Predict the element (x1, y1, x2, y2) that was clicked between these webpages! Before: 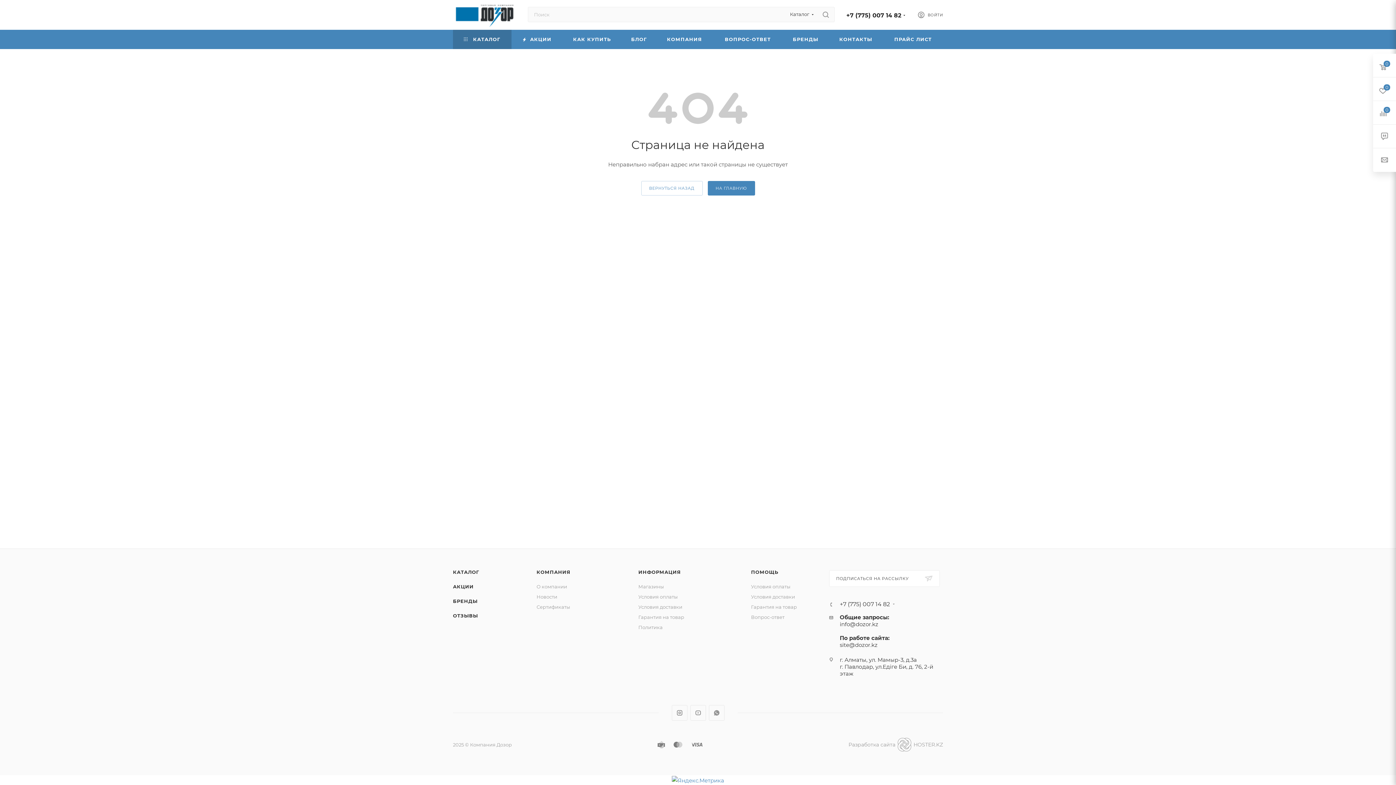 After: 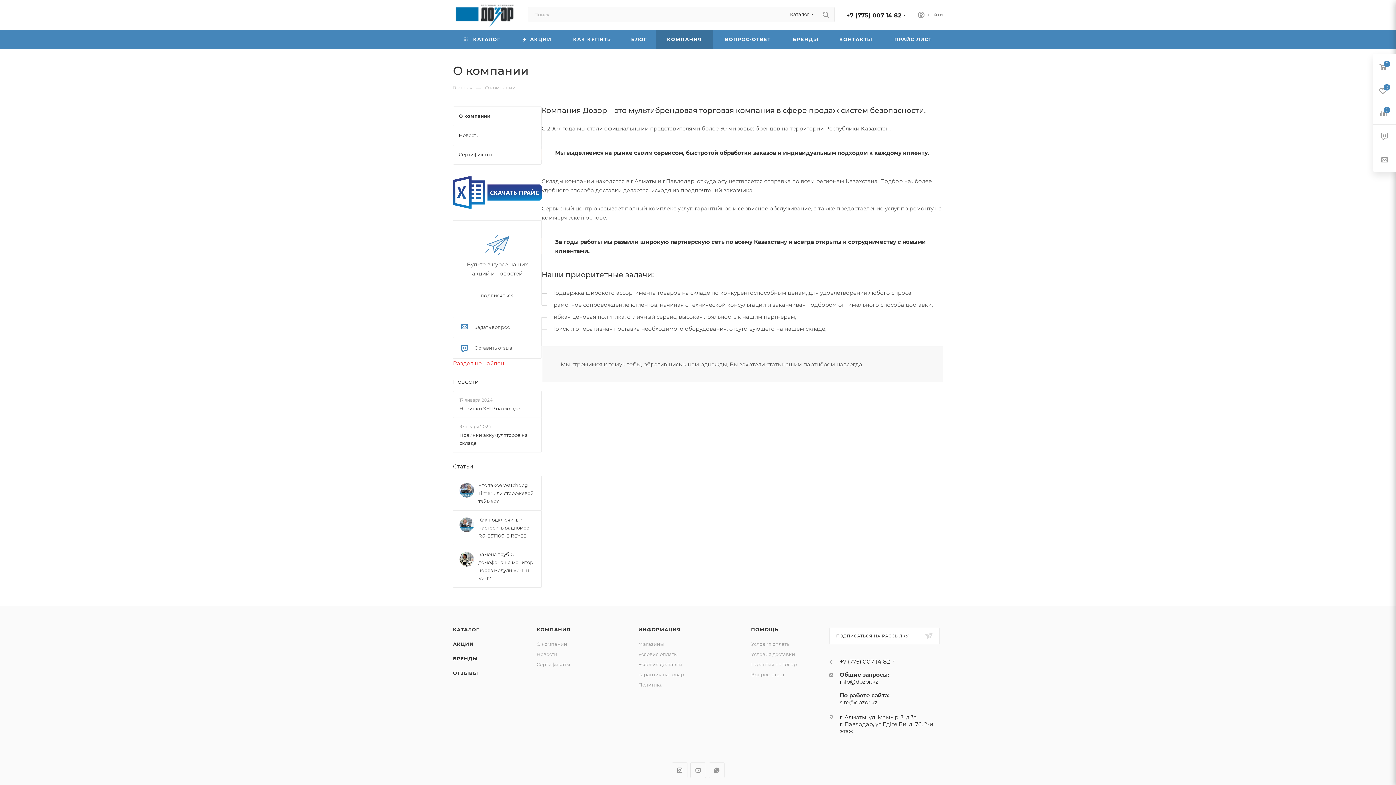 Action: bbox: (536, 569, 570, 575) label: КОМПАНИЯ